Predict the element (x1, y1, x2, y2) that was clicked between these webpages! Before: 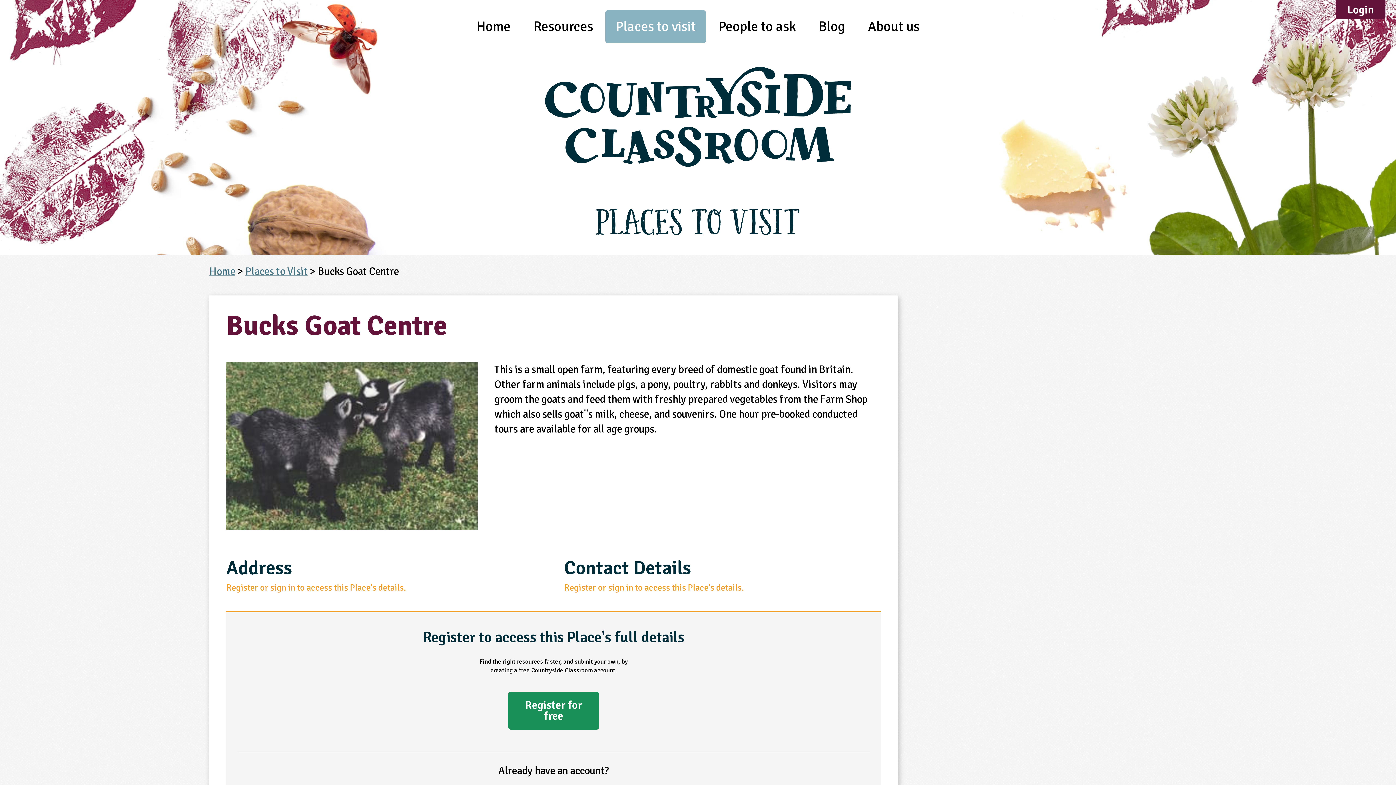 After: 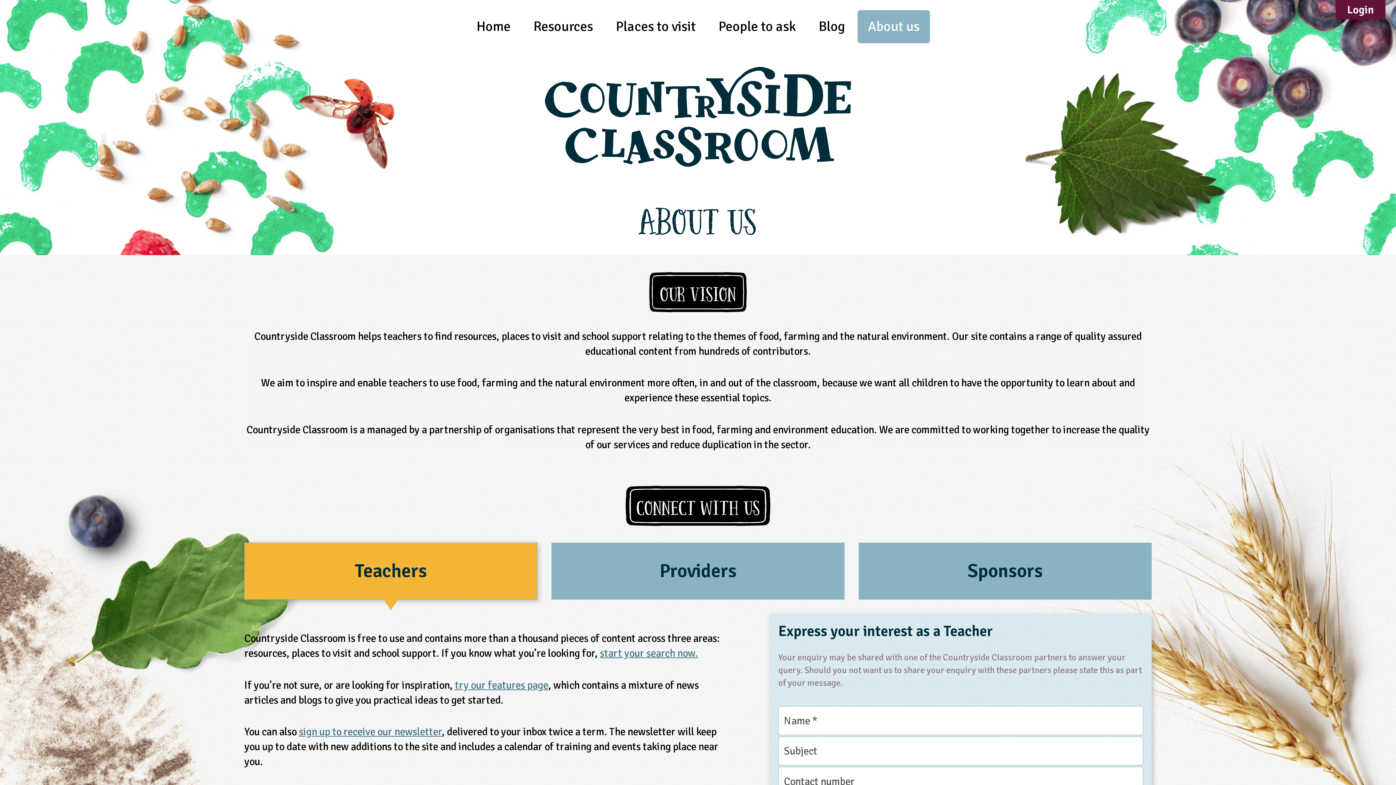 Action: label: About us bbox: (857, 10, 930, 43)